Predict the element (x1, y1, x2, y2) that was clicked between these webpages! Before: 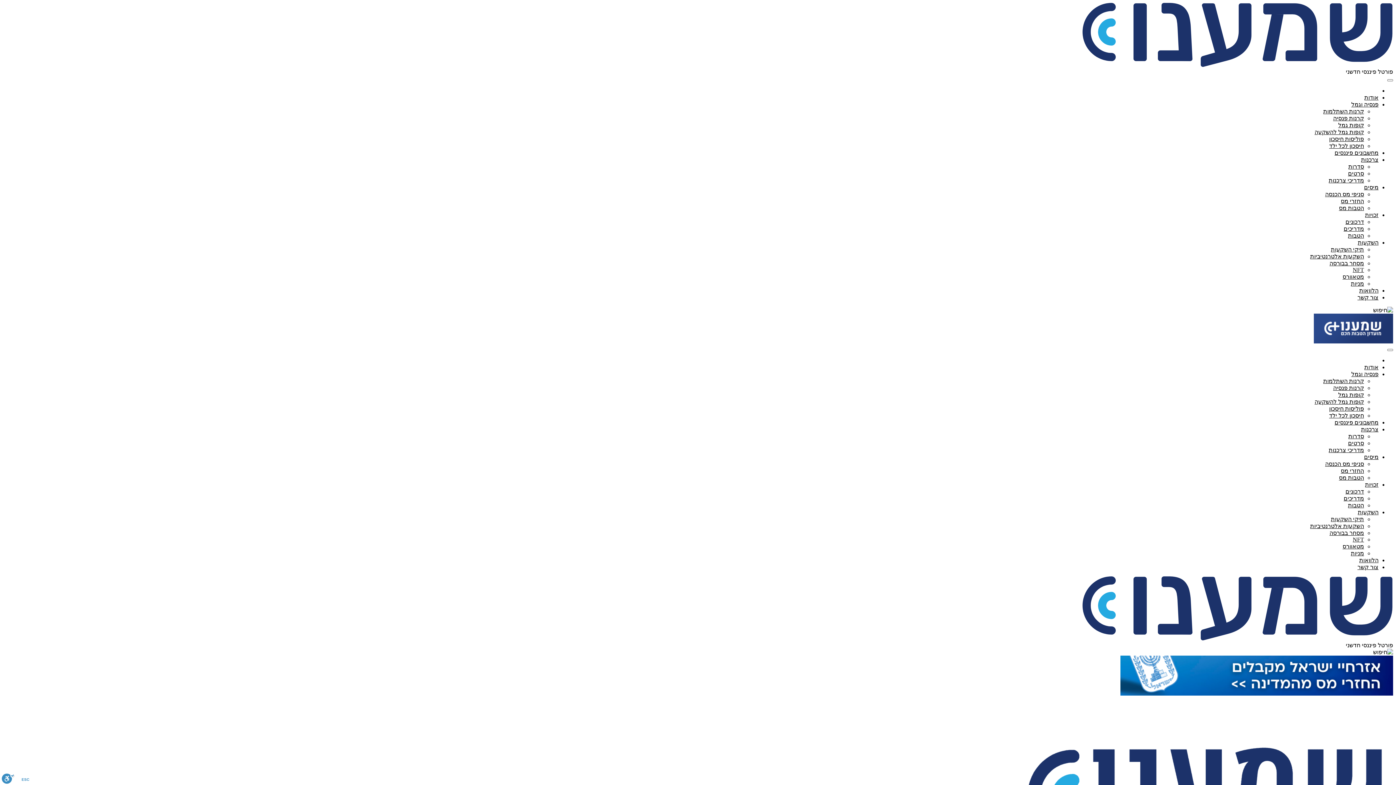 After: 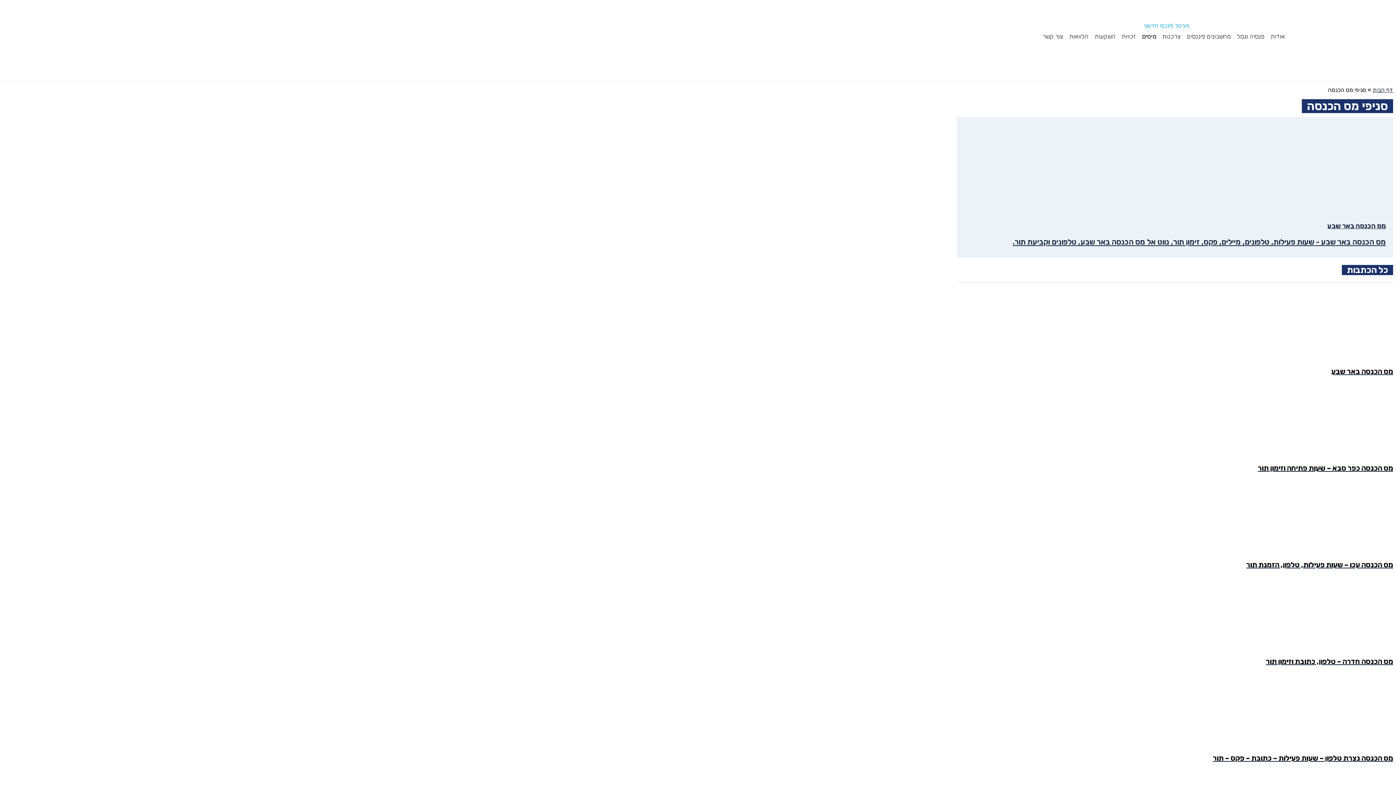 Action: label: סניפי מס הכנסה bbox: (1325, 461, 1364, 467)